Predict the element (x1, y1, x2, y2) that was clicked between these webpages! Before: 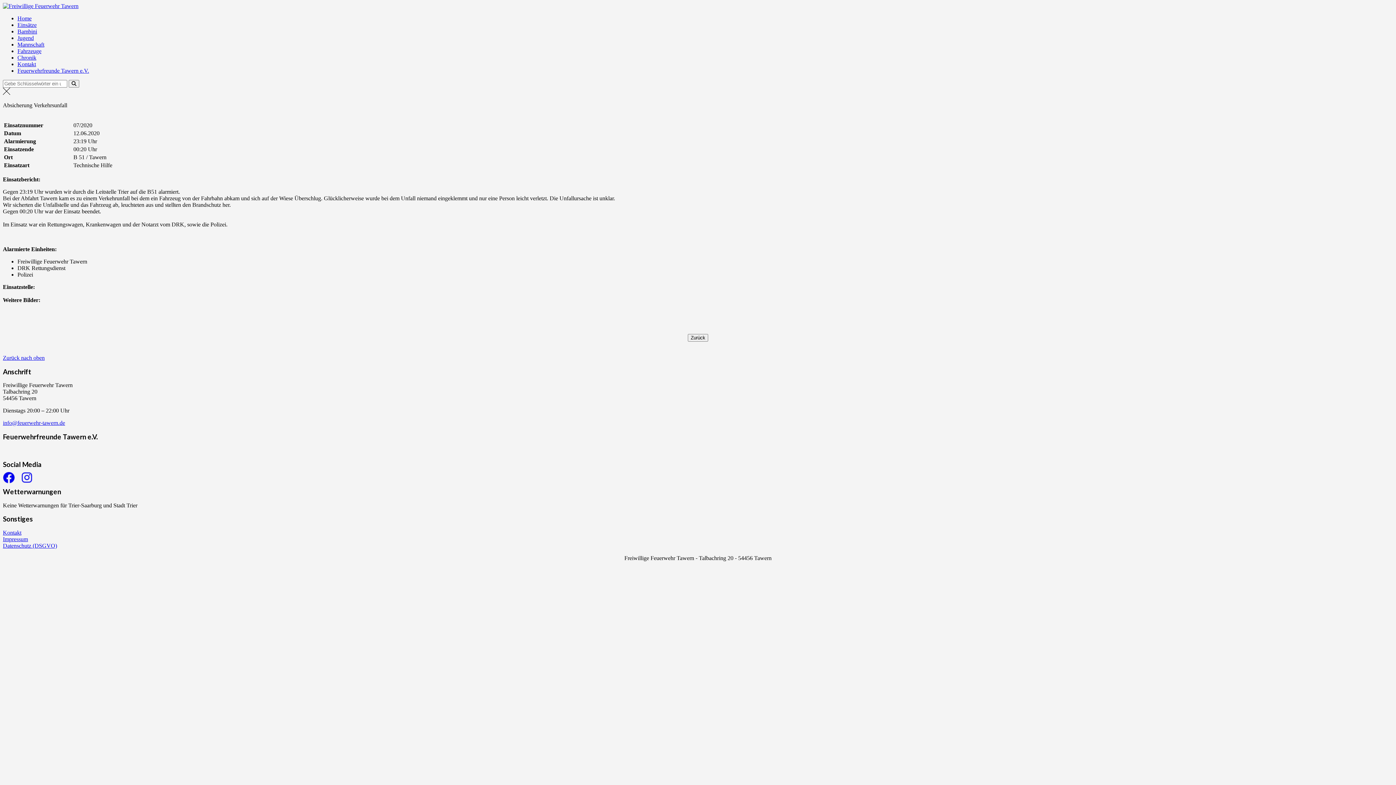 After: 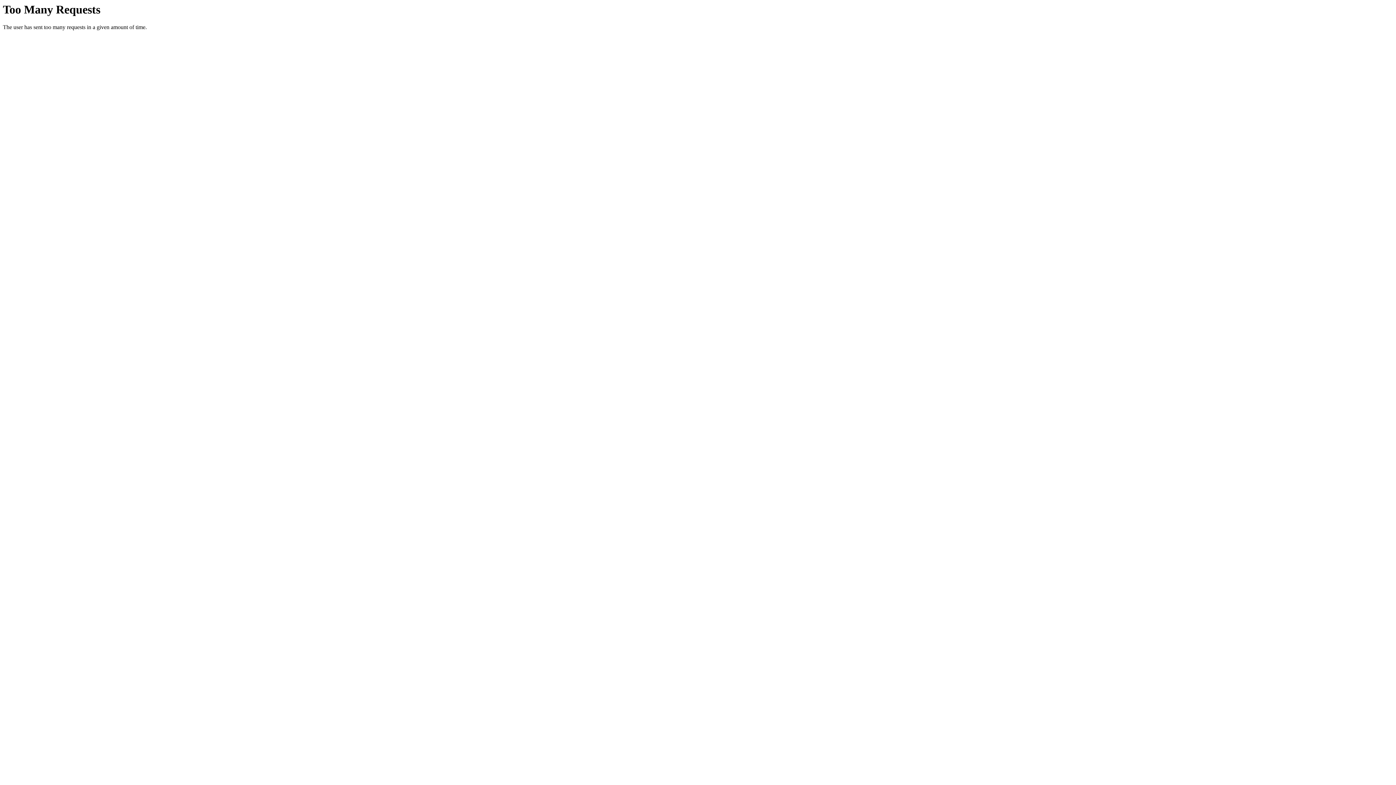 Action: bbox: (2, 542, 57, 549) label: Datenschutz (DSGVO)